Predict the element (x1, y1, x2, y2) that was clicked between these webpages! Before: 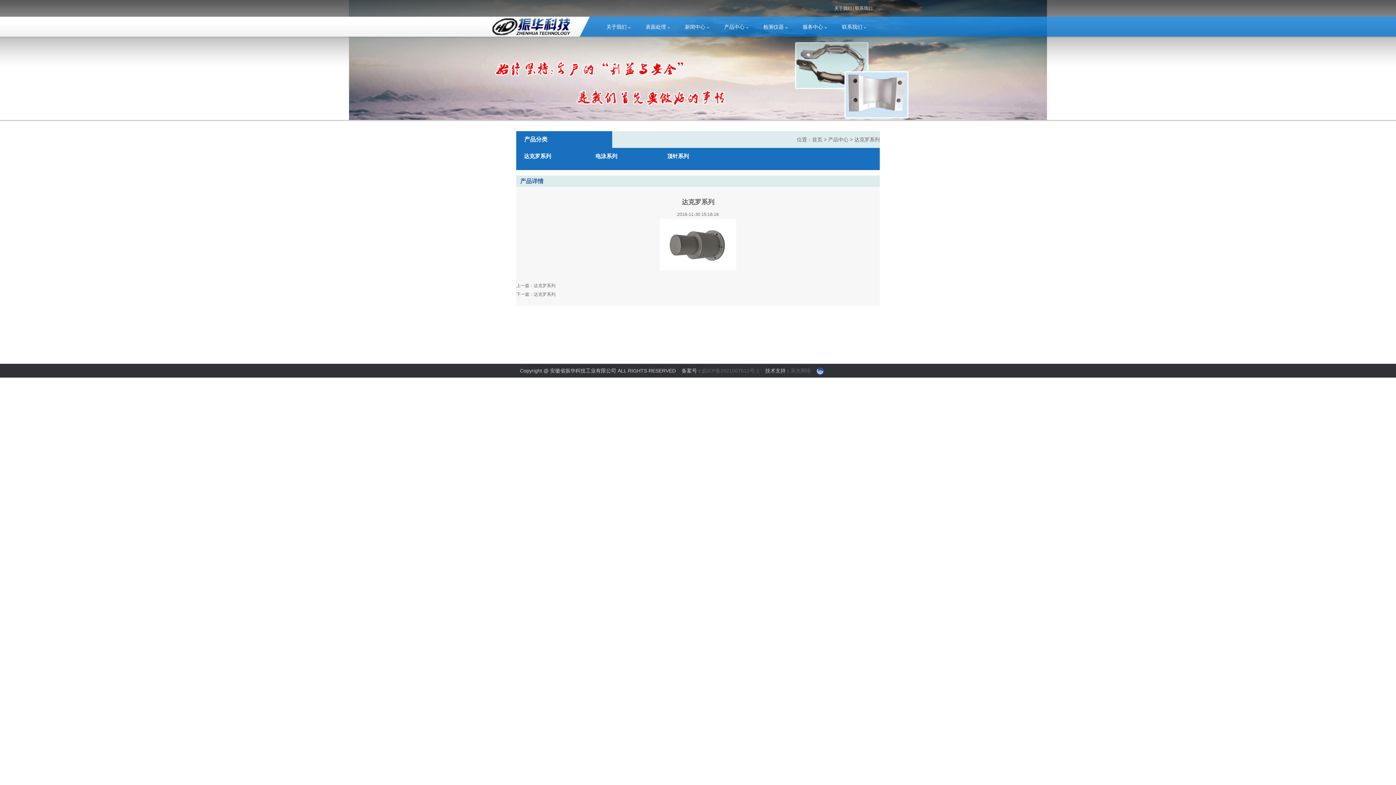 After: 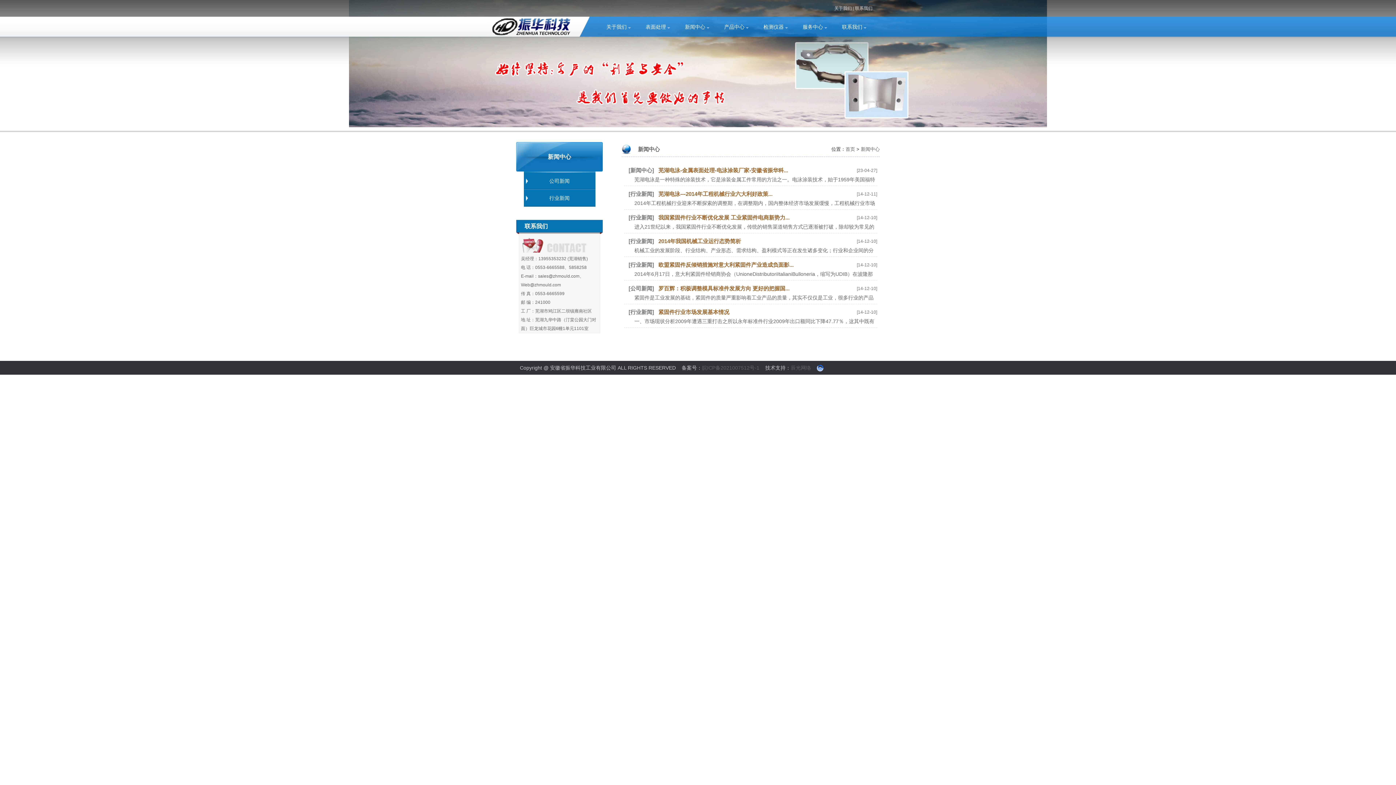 Action: label: 新闻中心 bbox: (673, 19, 716, 38)